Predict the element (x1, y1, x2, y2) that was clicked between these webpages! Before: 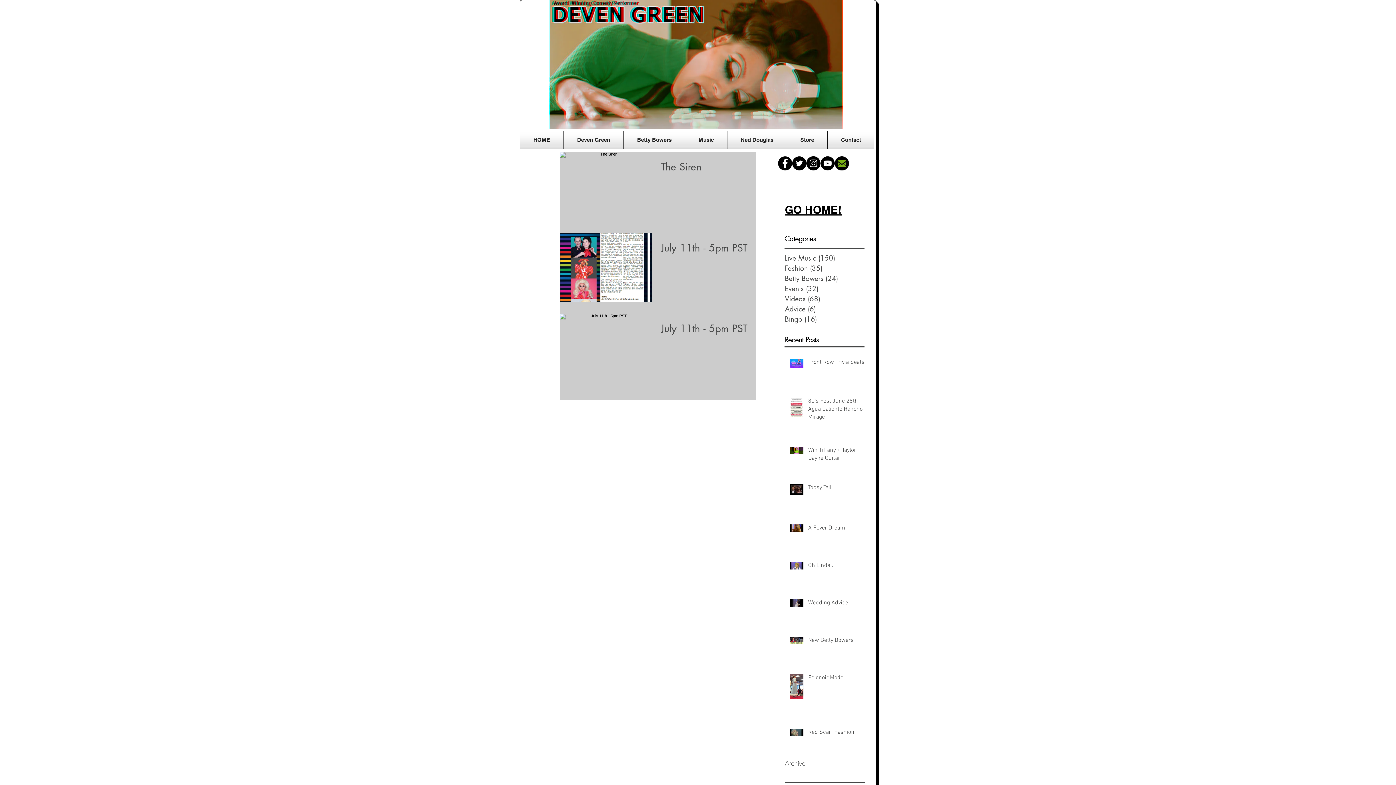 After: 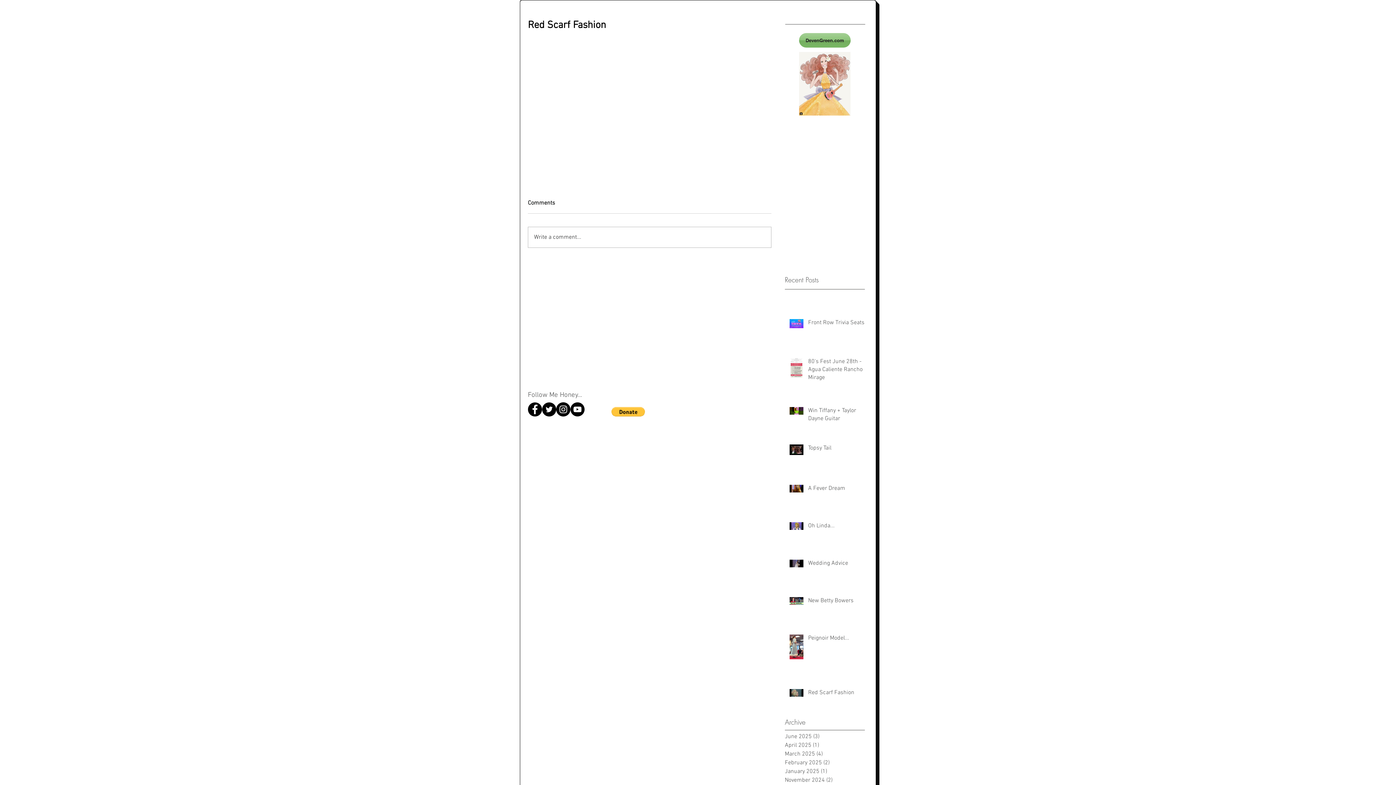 Action: bbox: (808, 728, 869, 739) label: Red Scarf Fashion